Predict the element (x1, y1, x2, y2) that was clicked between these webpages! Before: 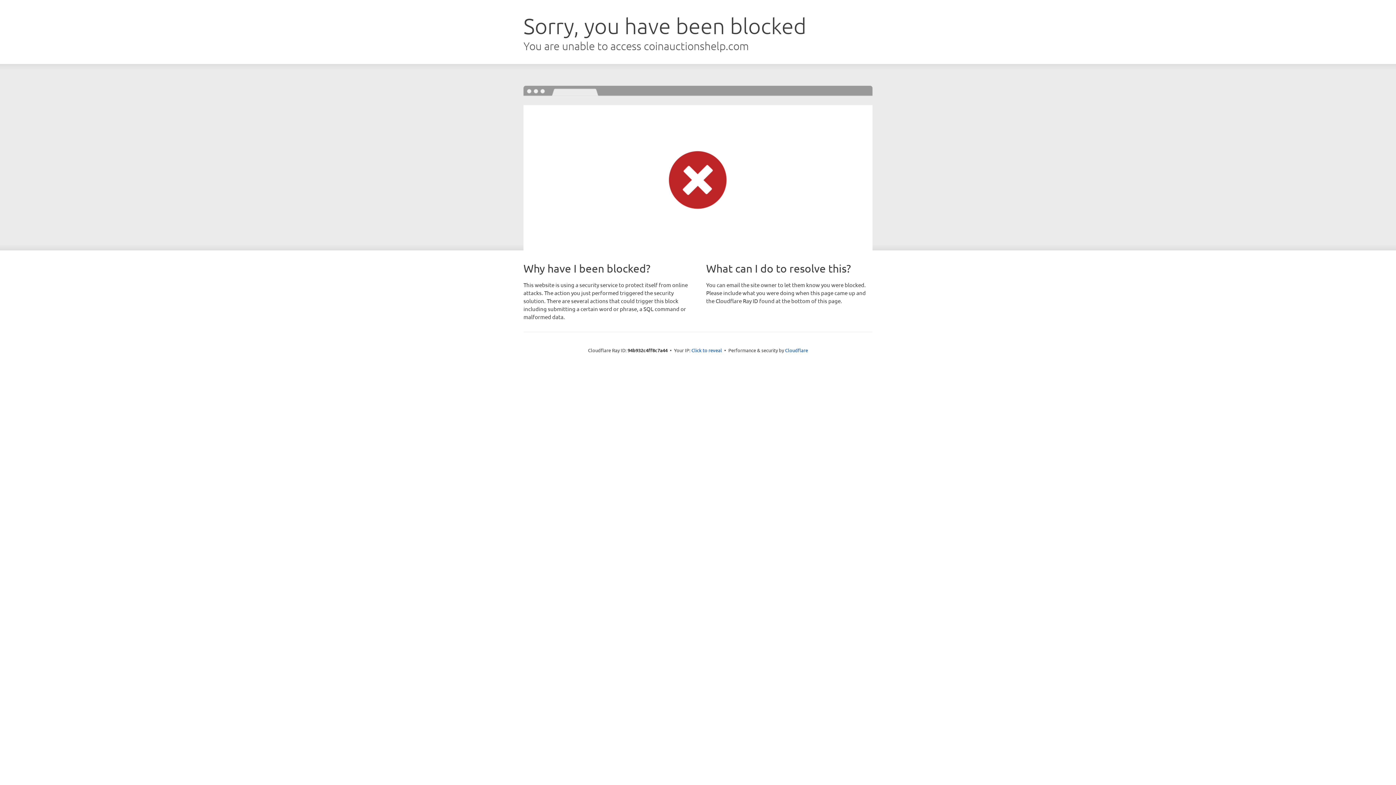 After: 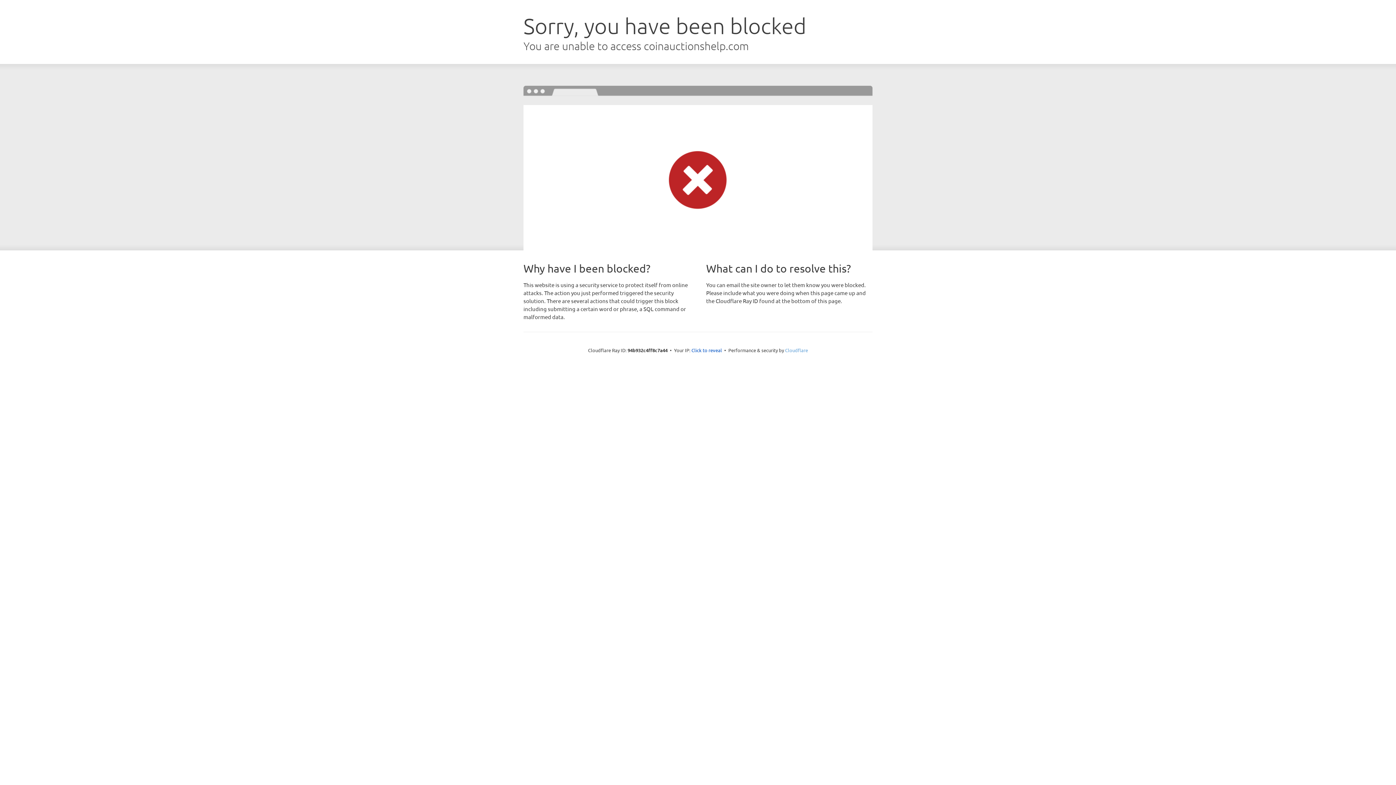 Action: bbox: (785, 347, 808, 353) label: Cloudflare